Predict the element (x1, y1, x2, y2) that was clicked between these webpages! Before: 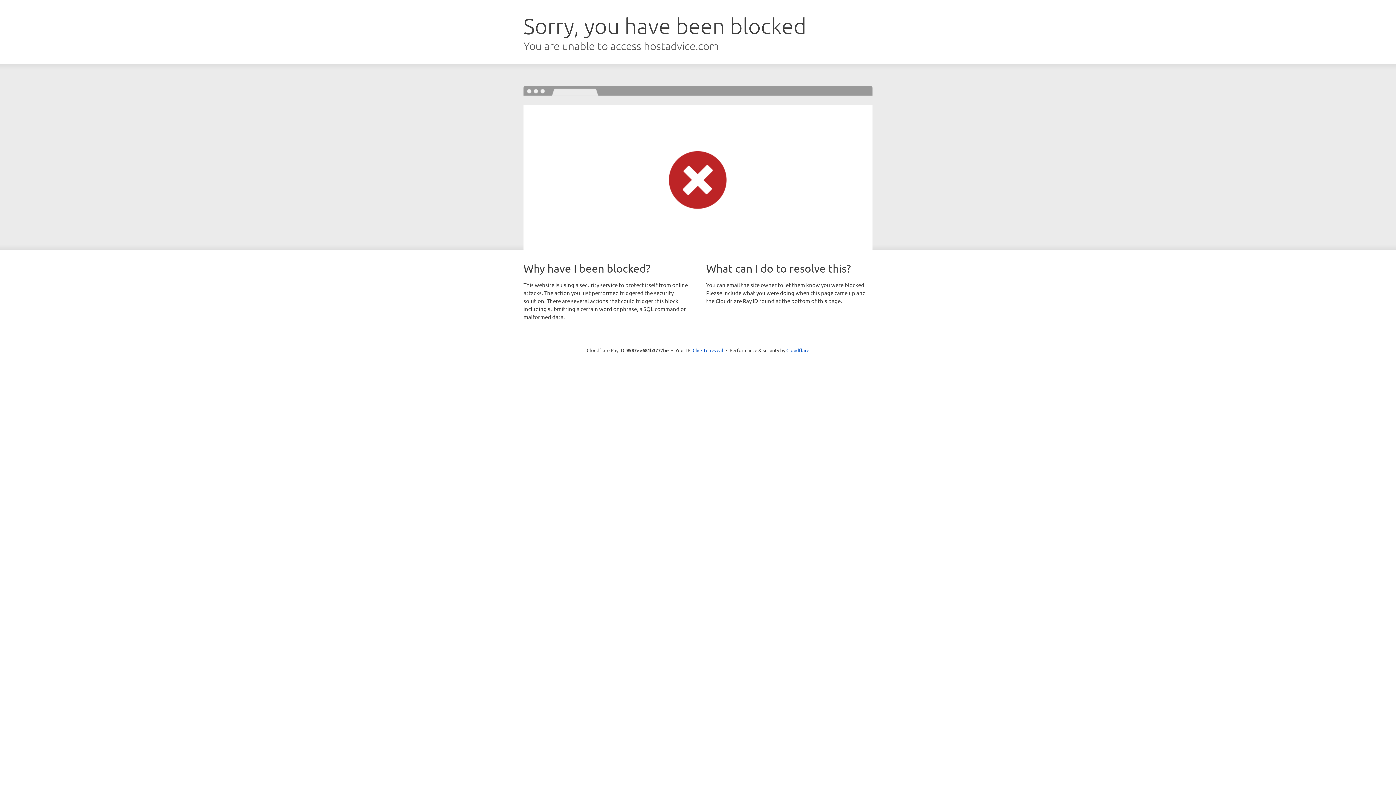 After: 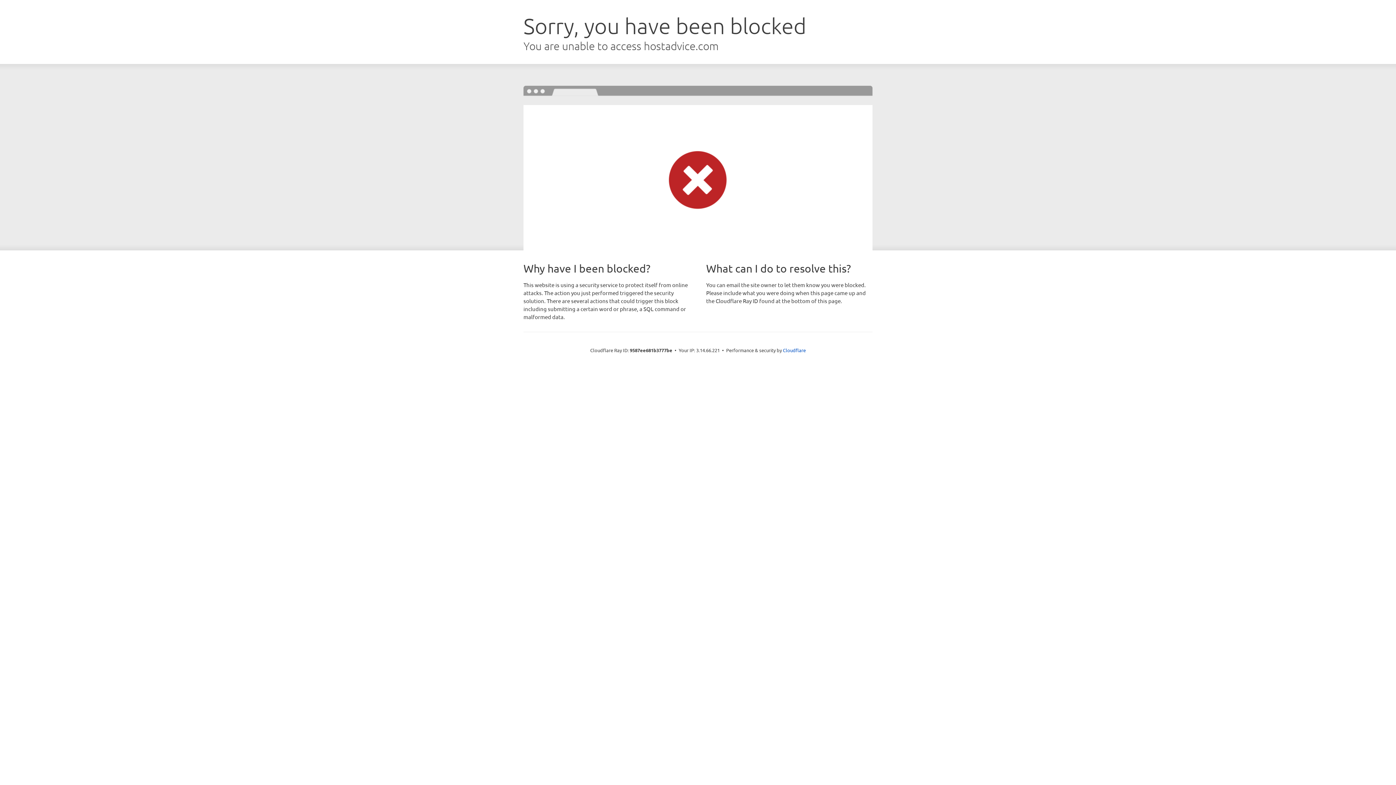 Action: bbox: (692, 346, 723, 353) label: Click to reveal